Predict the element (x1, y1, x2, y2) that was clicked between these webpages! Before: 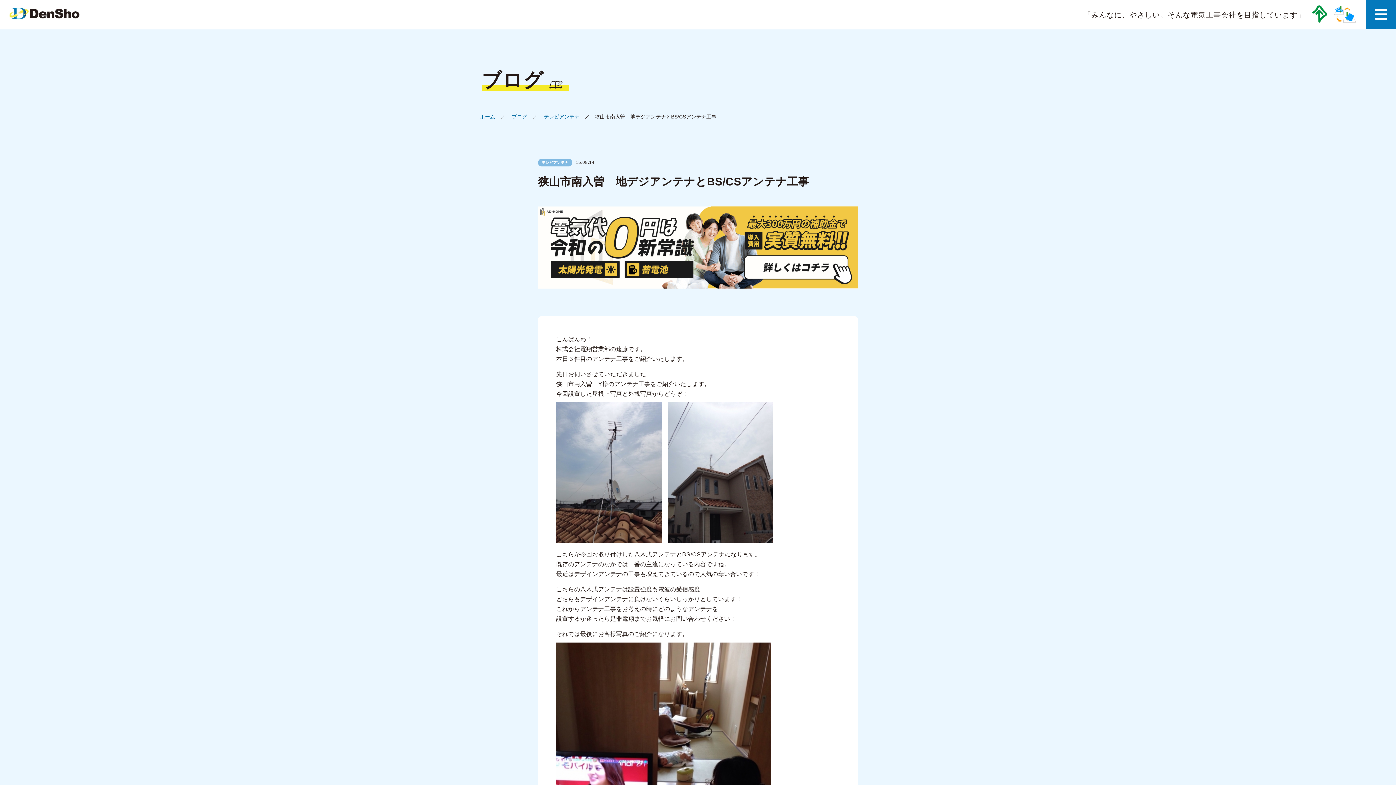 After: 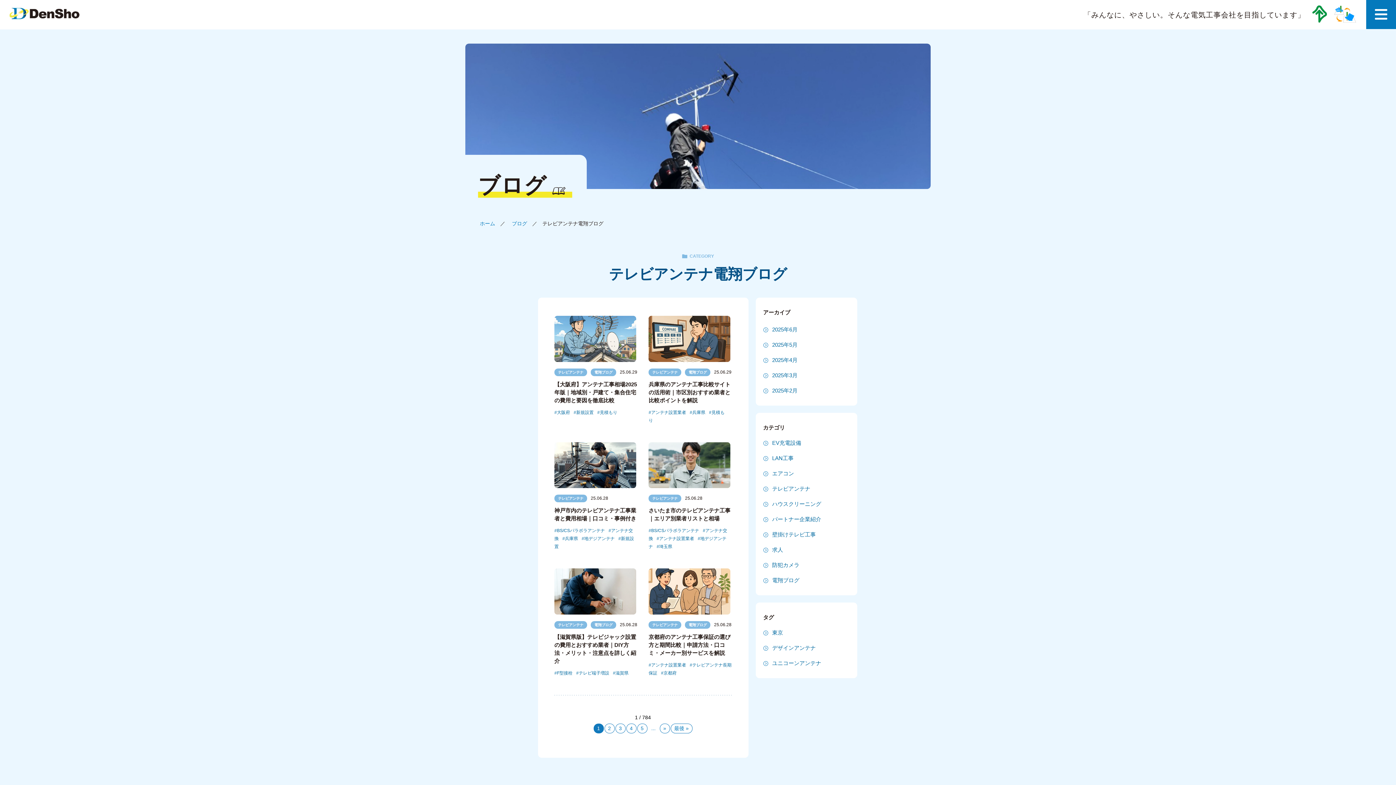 Action: bbox: (544, 113, 594, 120) label: テレビアンテナ